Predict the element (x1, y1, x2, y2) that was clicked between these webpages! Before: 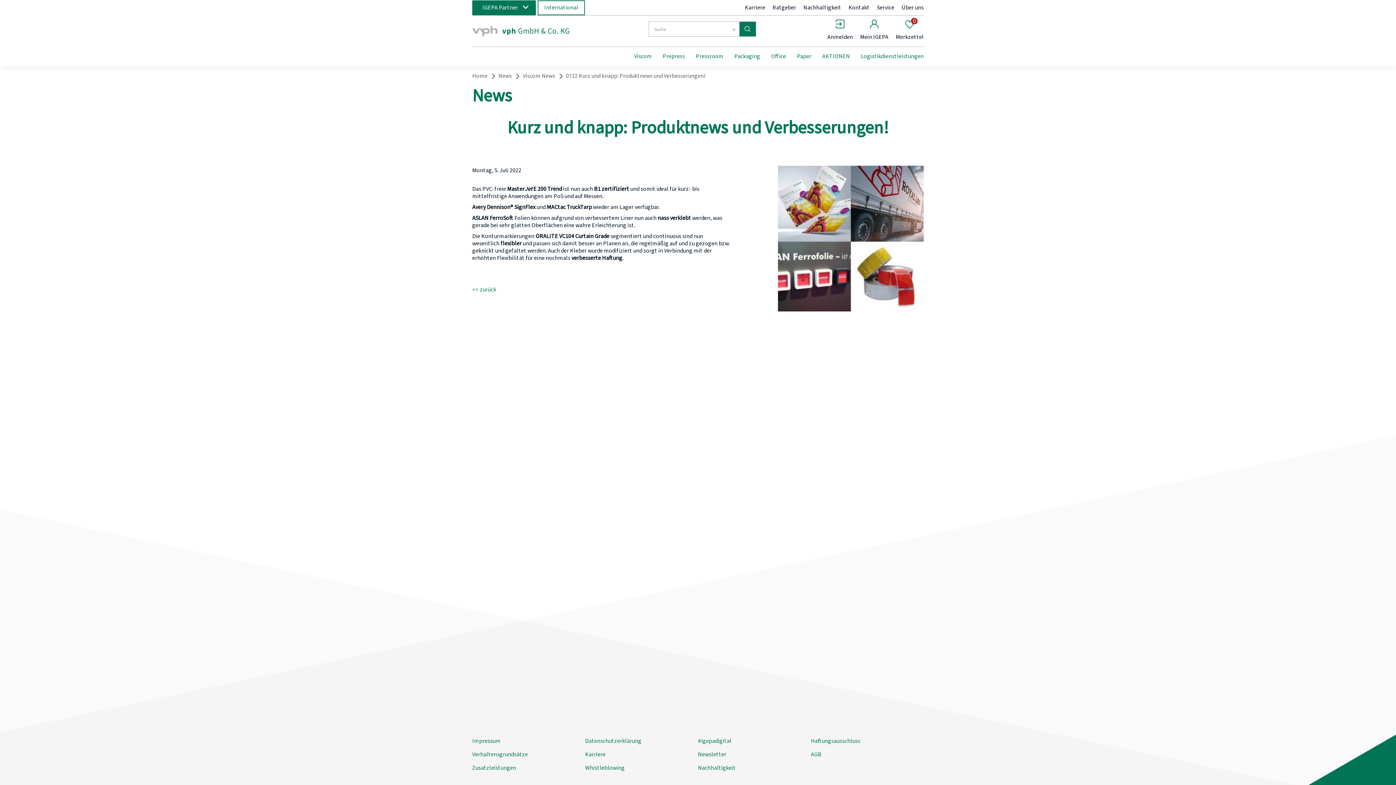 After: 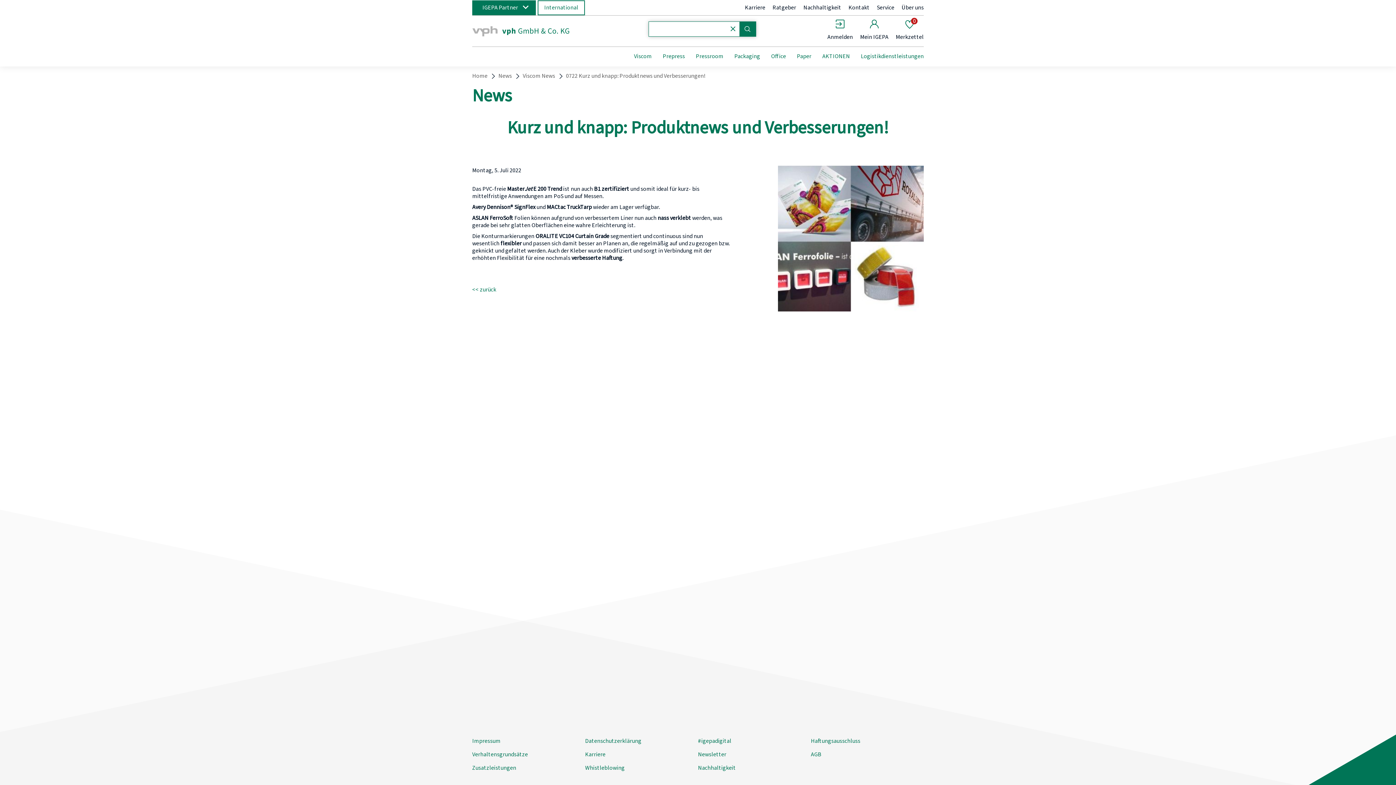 Action: bbox: (730, 25, 738, 33)